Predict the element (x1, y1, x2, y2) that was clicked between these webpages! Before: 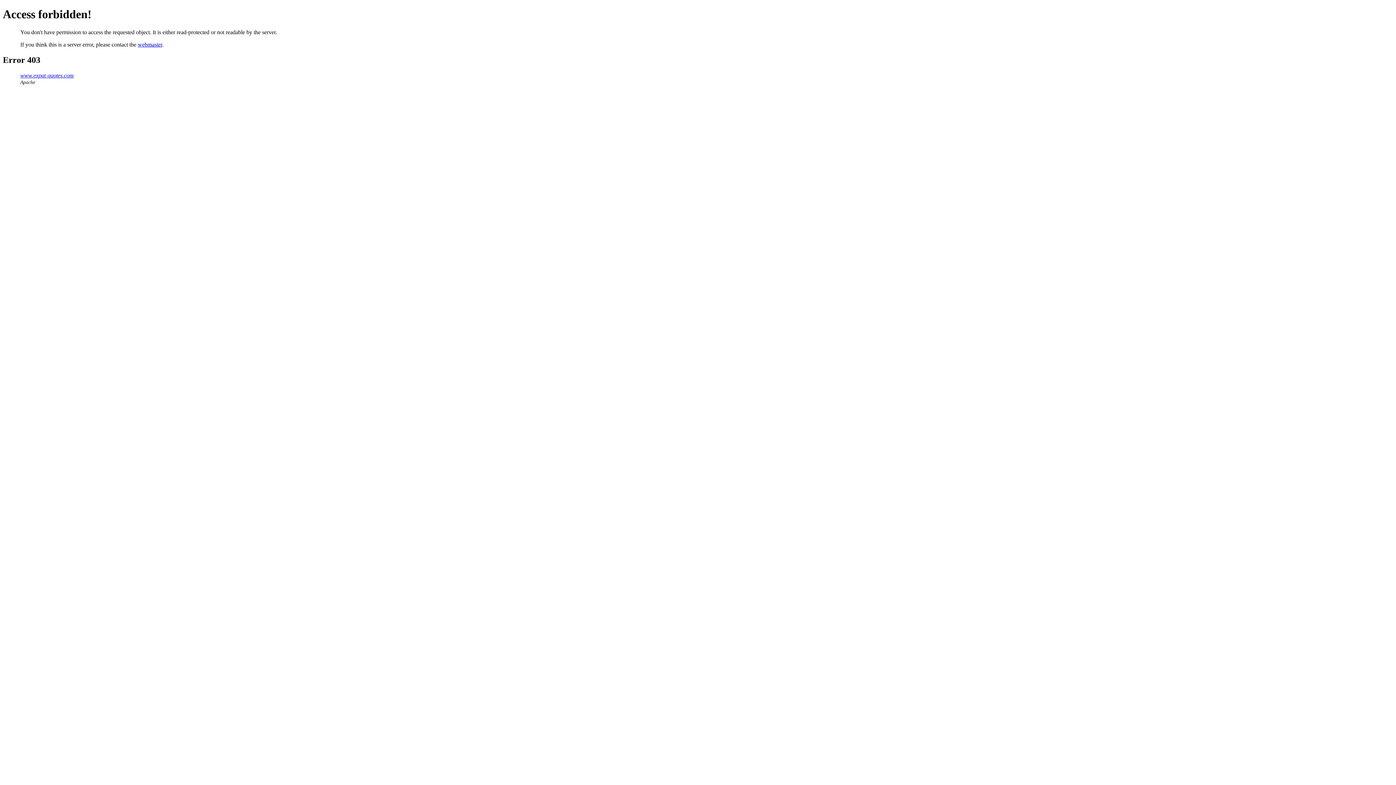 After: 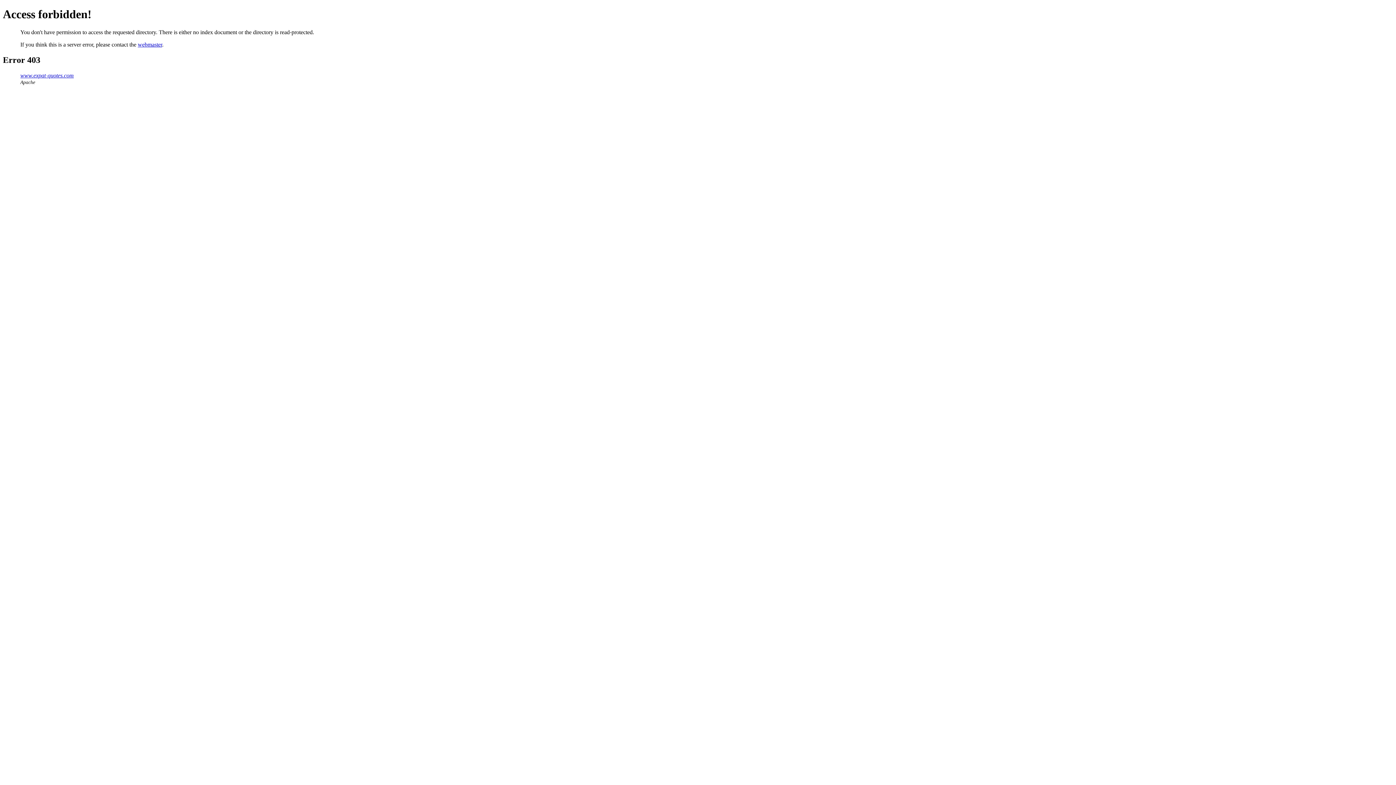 Action: bbox: (20, 72, 73, 78) label: www.expat-quotes.com